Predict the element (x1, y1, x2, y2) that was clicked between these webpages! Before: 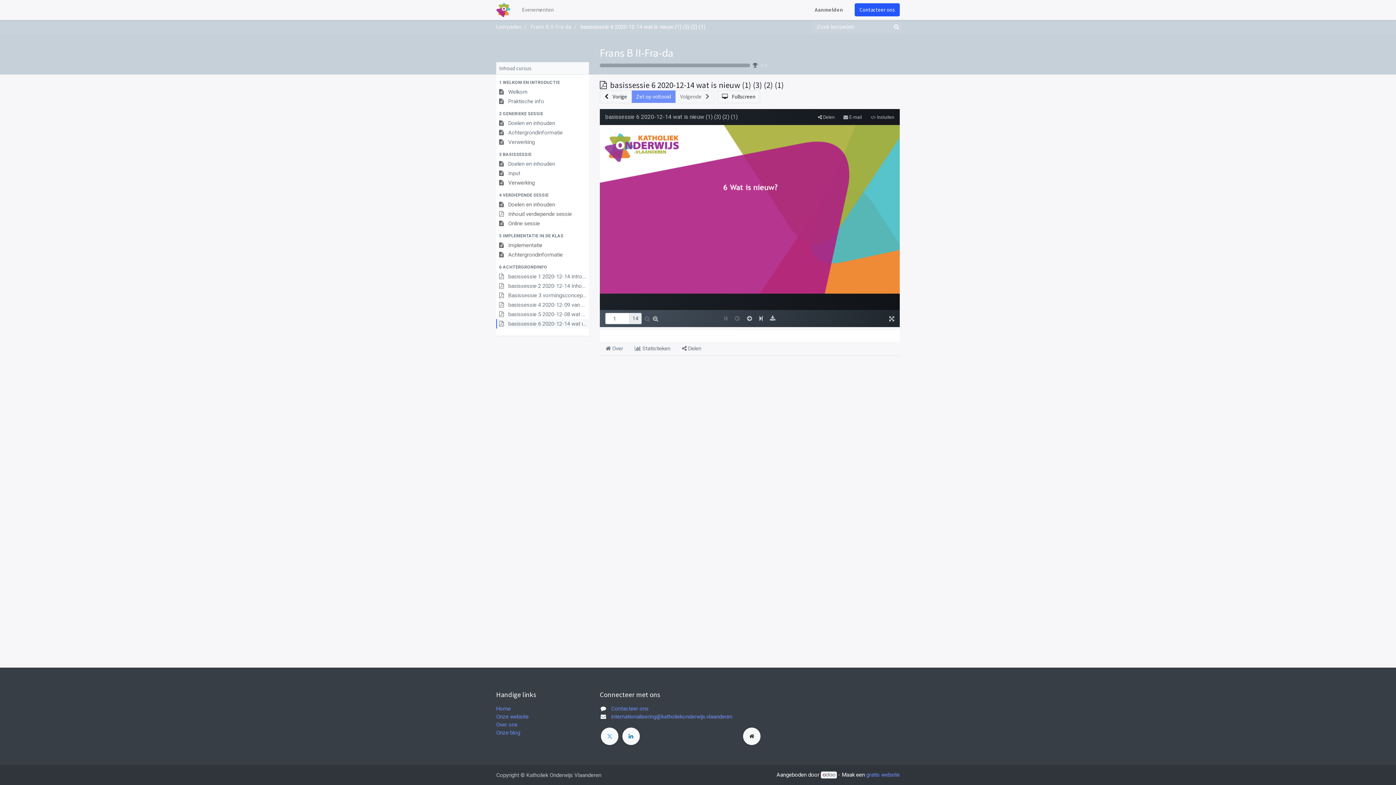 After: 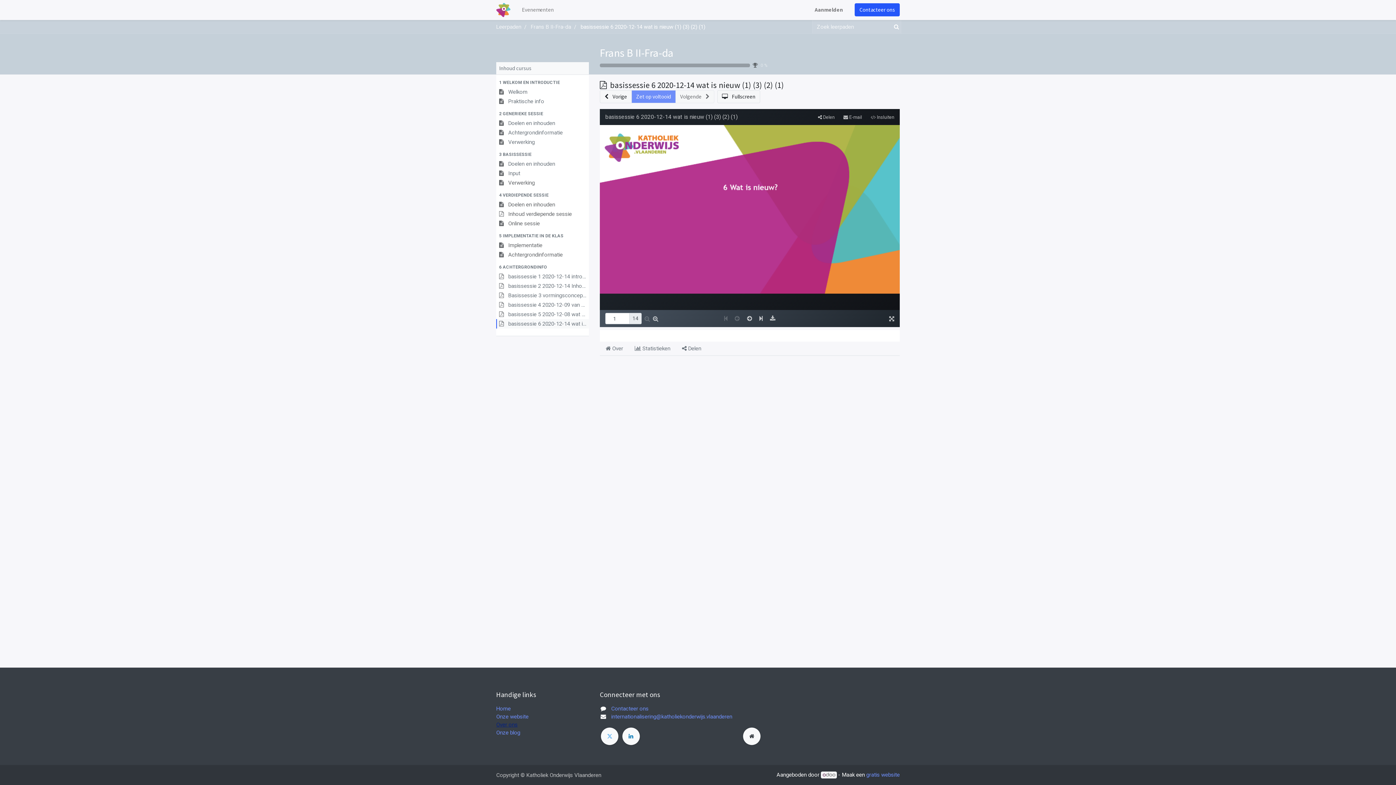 Action: label: Over ons bbox: (496, 721, 517, 728)